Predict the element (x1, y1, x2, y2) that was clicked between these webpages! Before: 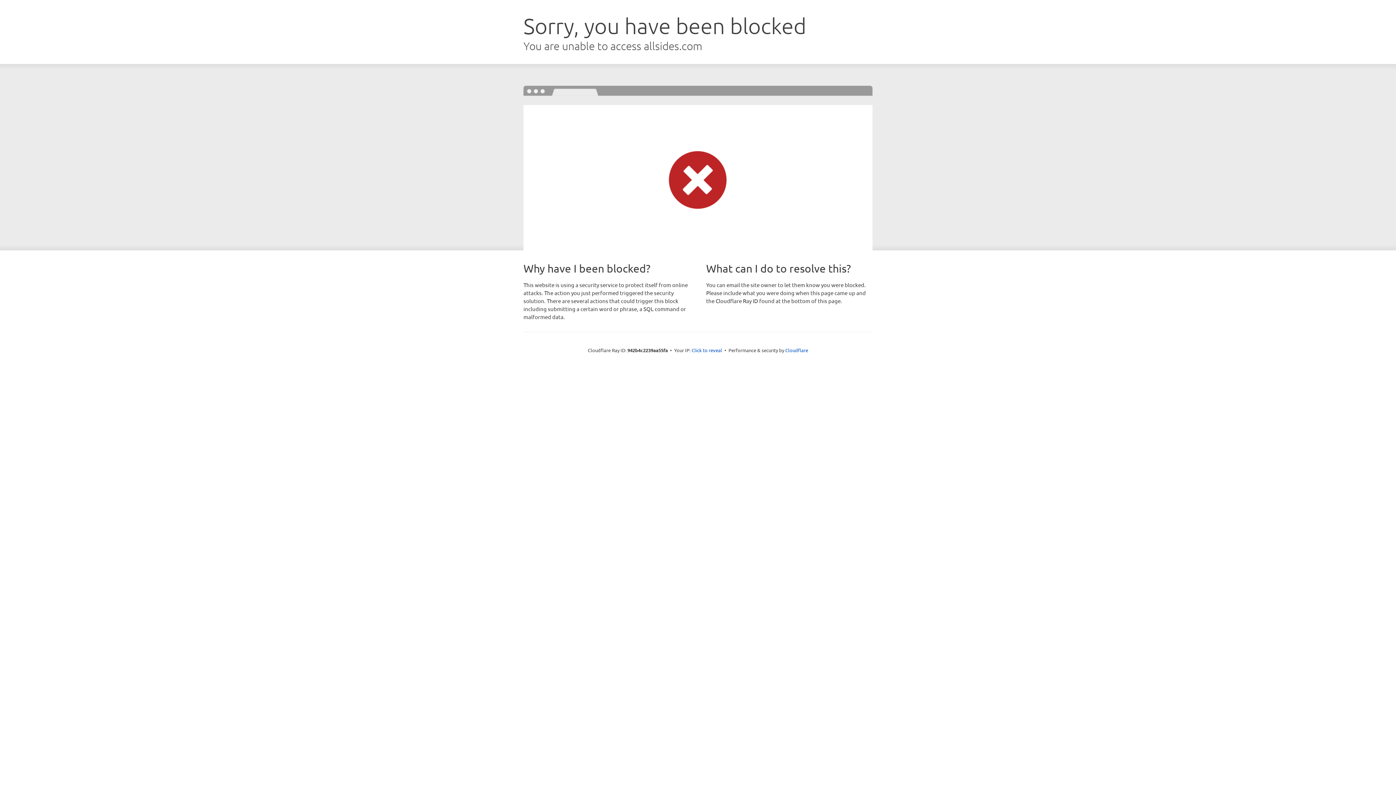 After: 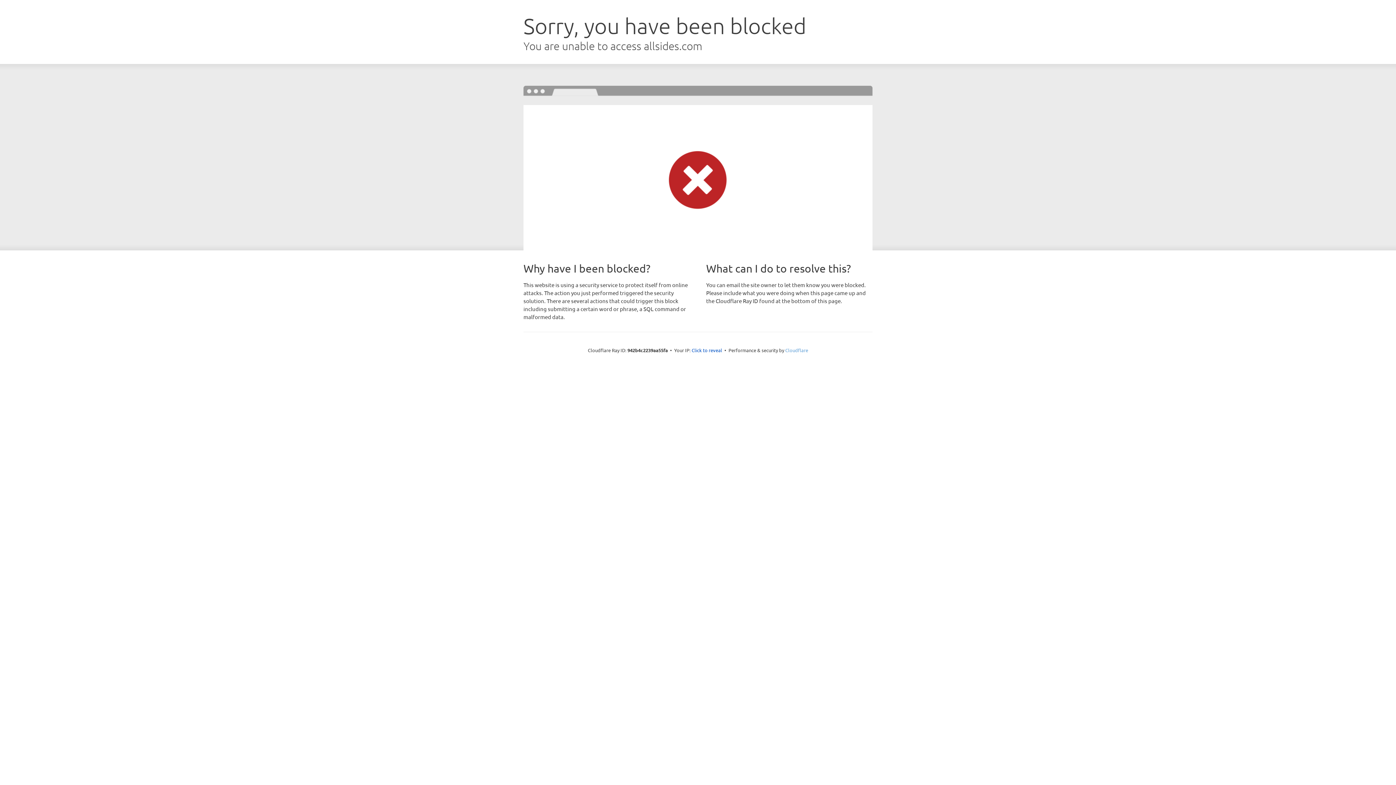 Action: label: Cloudflare bbox: (785, 347, 808, 353)